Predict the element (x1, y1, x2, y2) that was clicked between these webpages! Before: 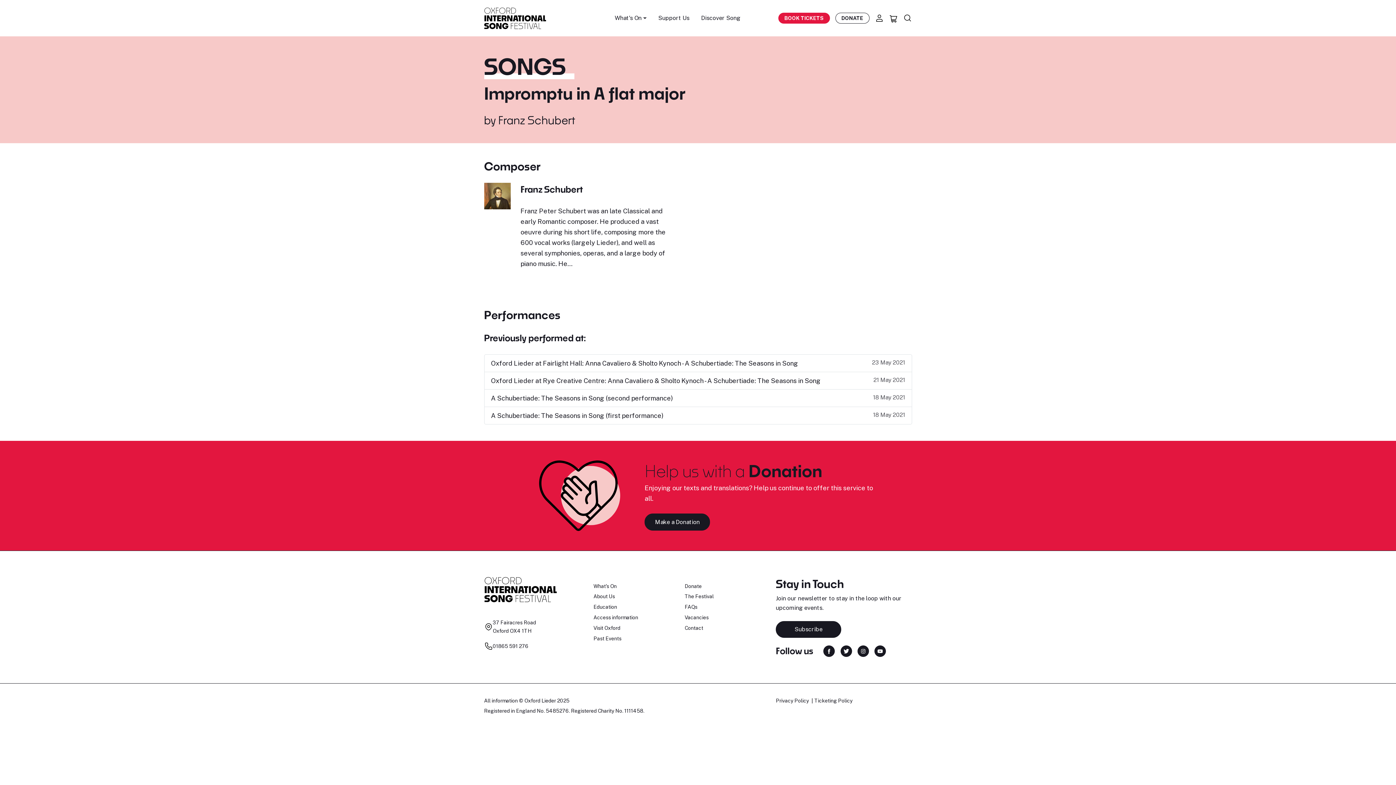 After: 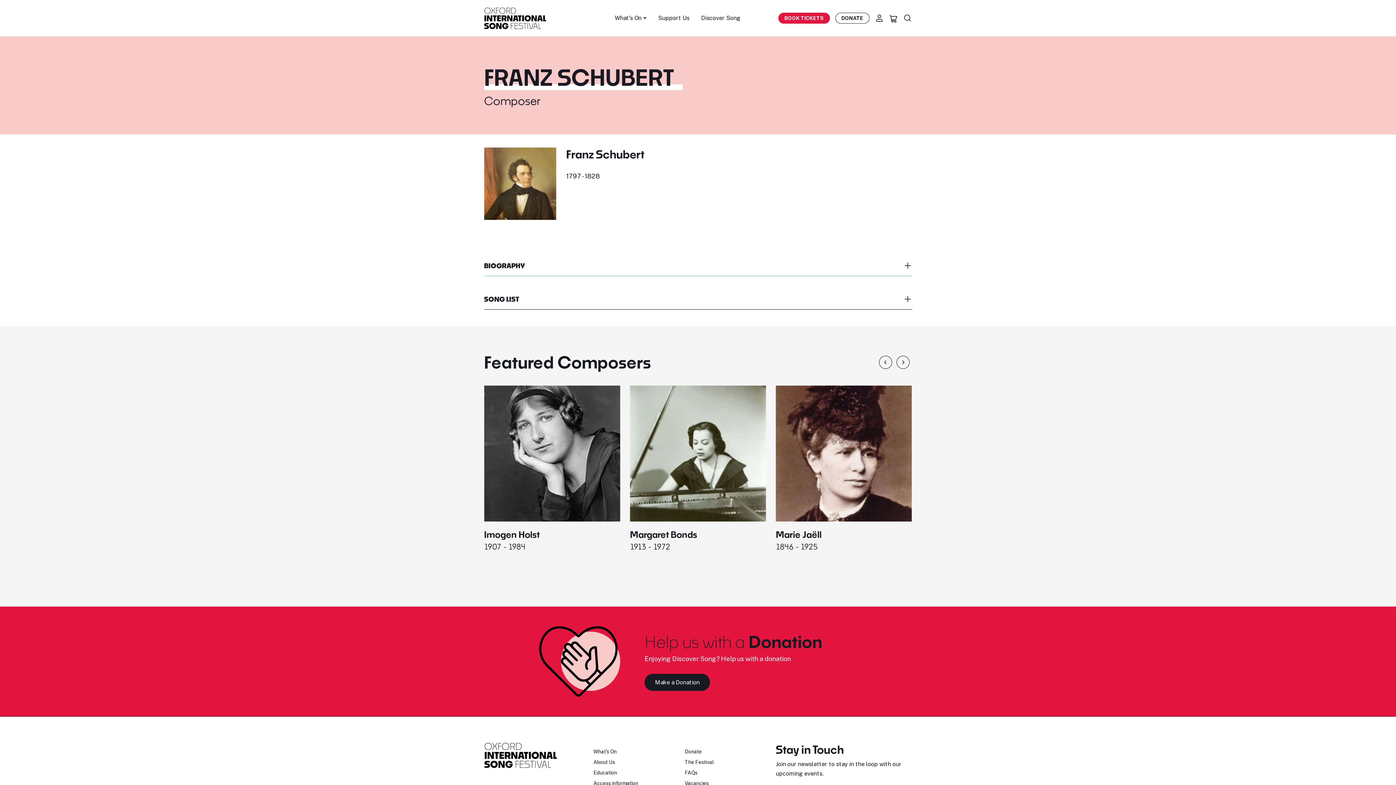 Action: label: Franz Schubert bbox: (520, 184, 582, 194)